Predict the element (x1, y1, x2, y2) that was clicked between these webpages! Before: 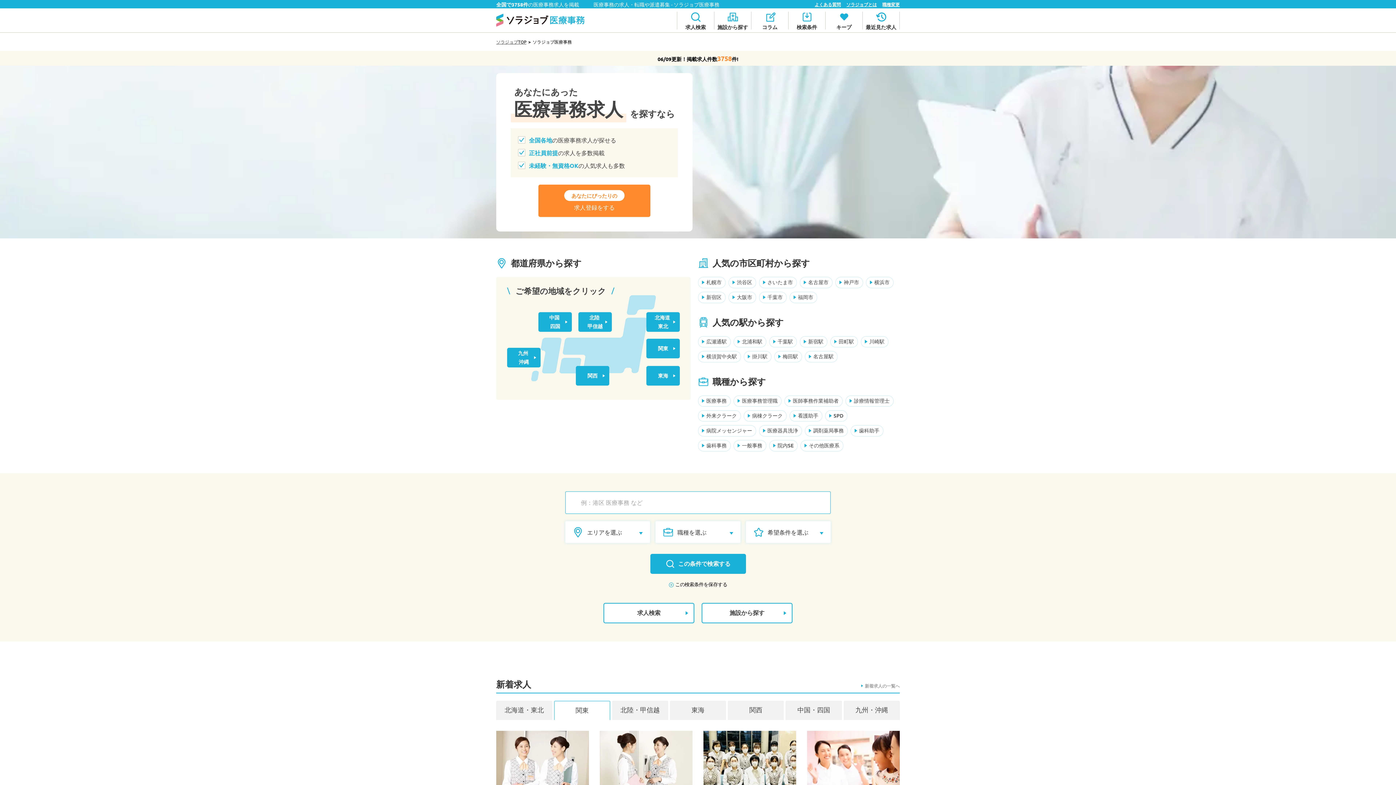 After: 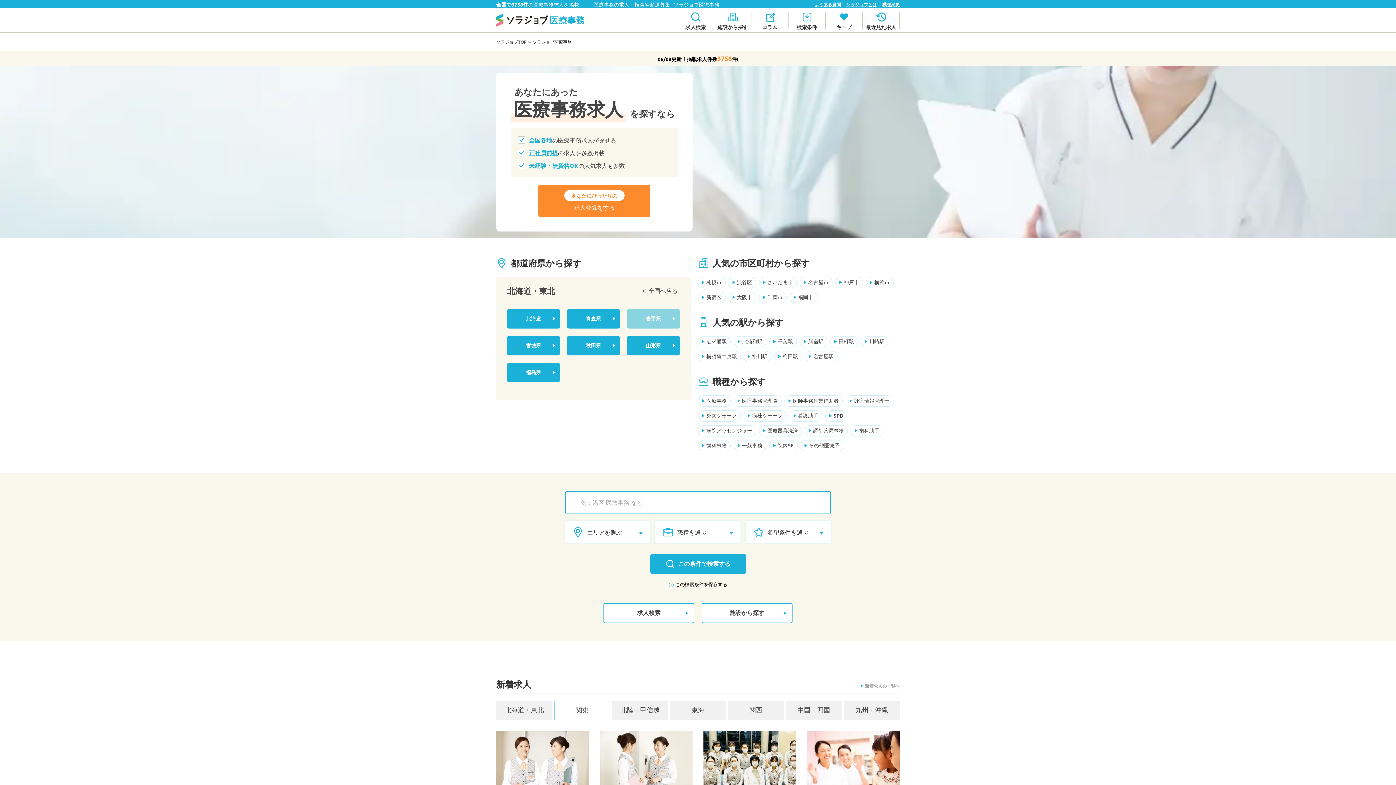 Action: bbox: (646, 312, 680, 332) label: 北海道
東北